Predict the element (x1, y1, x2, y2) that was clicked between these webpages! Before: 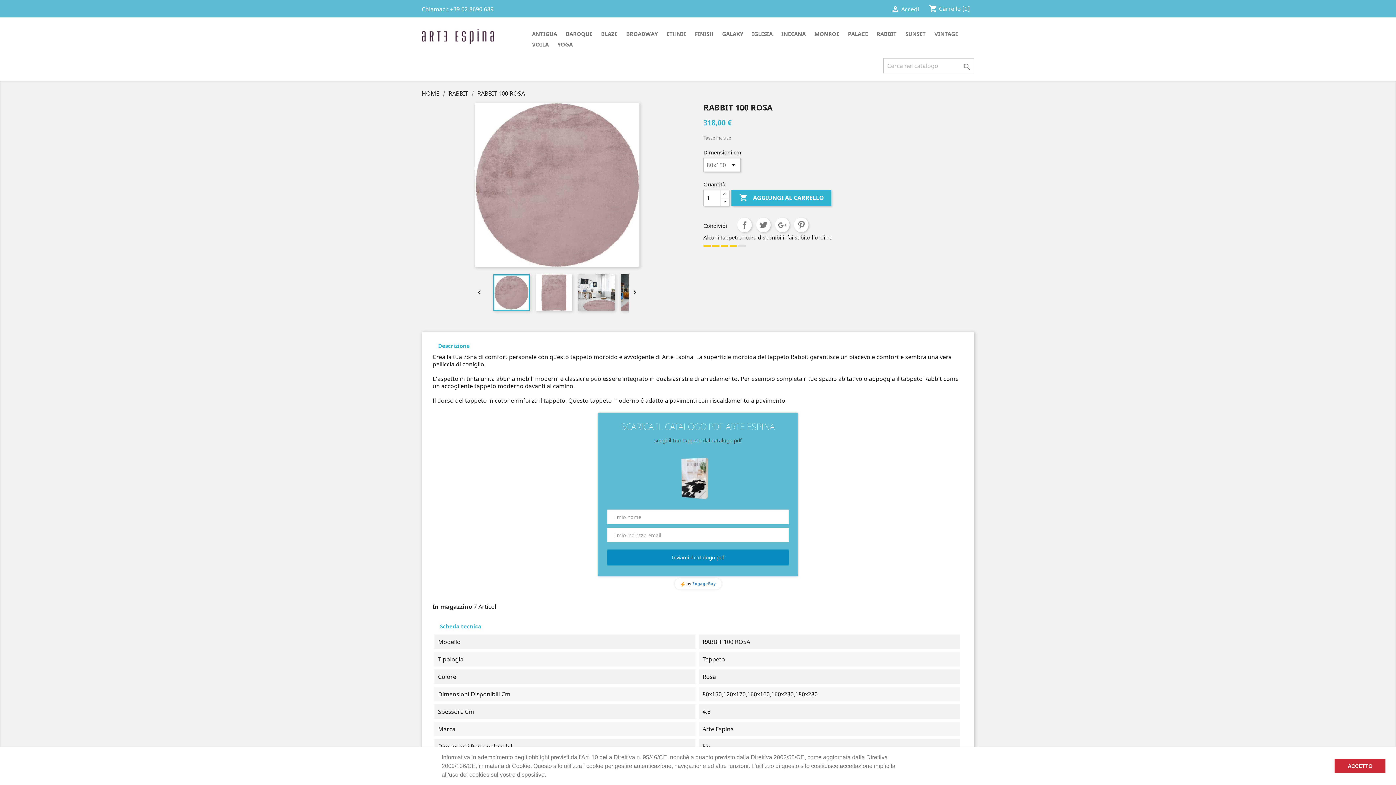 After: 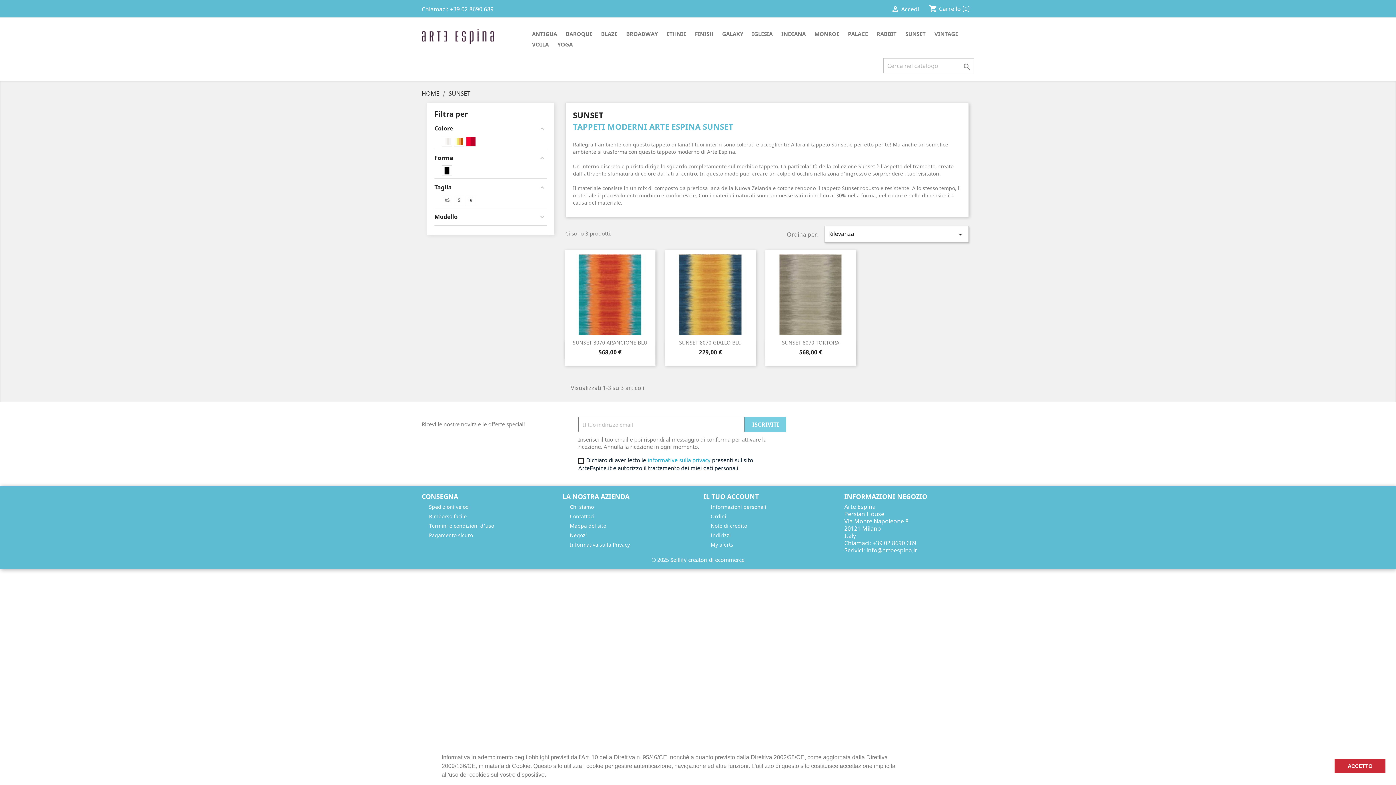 Action: bbox: (901, 29, 929, 39) label: SUNSET